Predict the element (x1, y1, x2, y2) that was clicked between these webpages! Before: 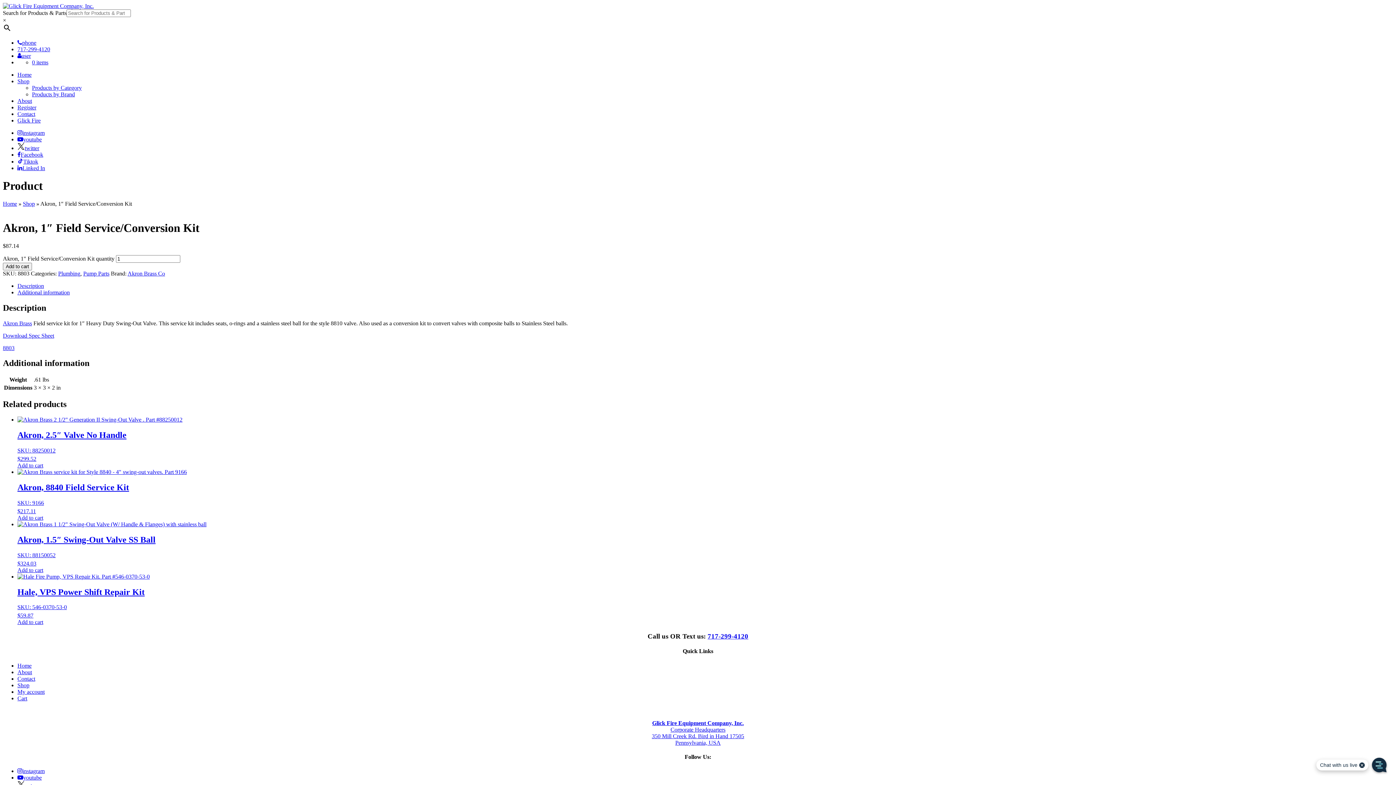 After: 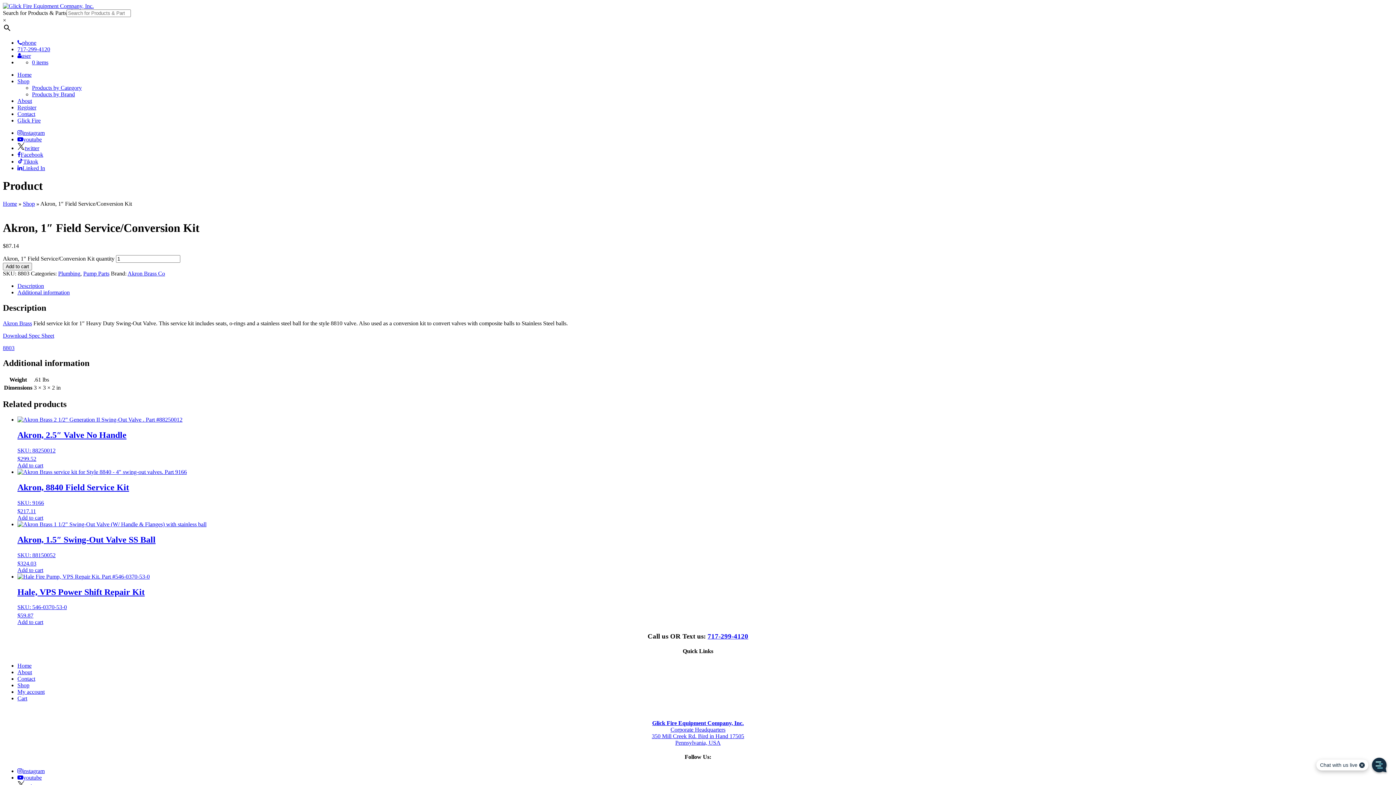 Action: label: youtube bbox: (17, 774, 41, 781)